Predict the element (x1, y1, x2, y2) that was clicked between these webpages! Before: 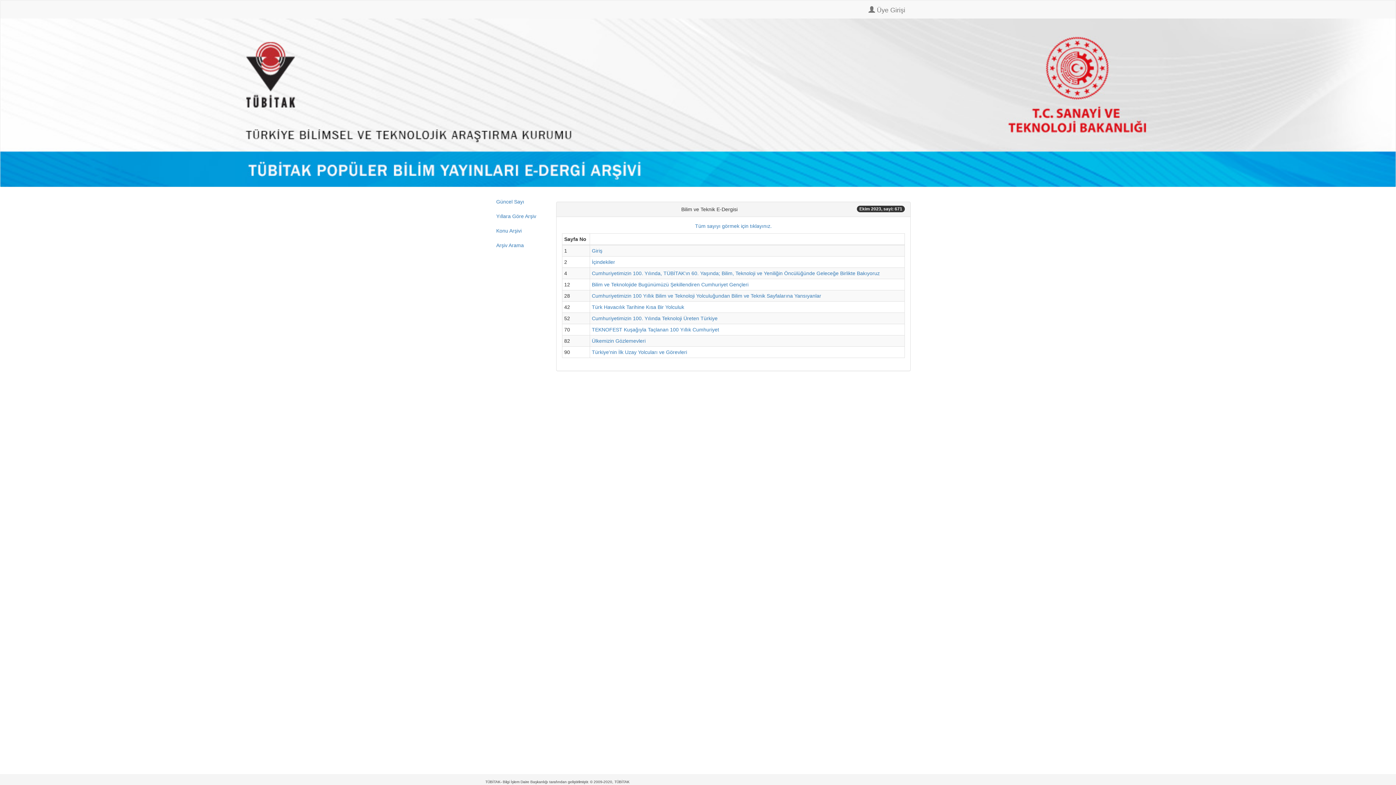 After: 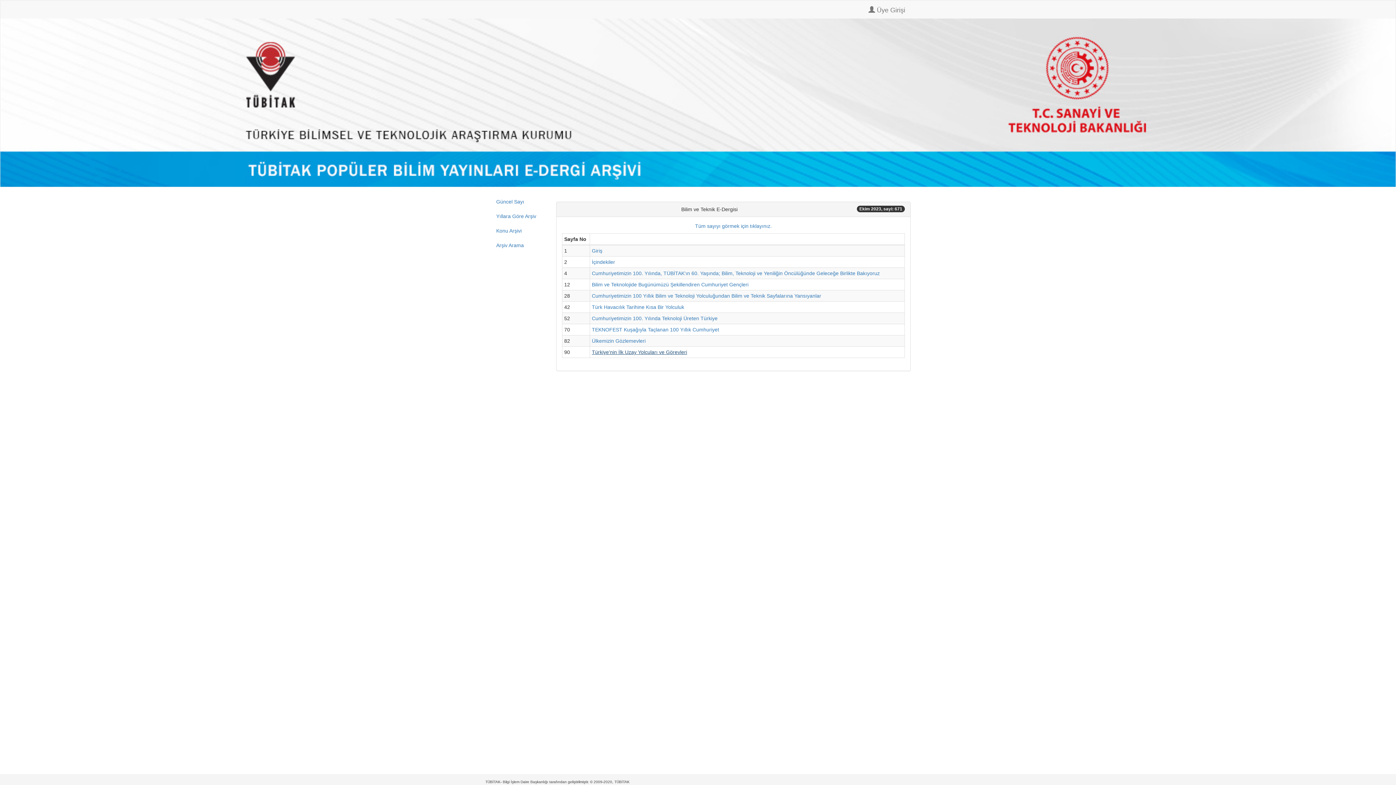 Action: label: Türkiye'nin İlk Uzay Yolcuları ve Görevleri bbox: (592, 349, 687, 355)